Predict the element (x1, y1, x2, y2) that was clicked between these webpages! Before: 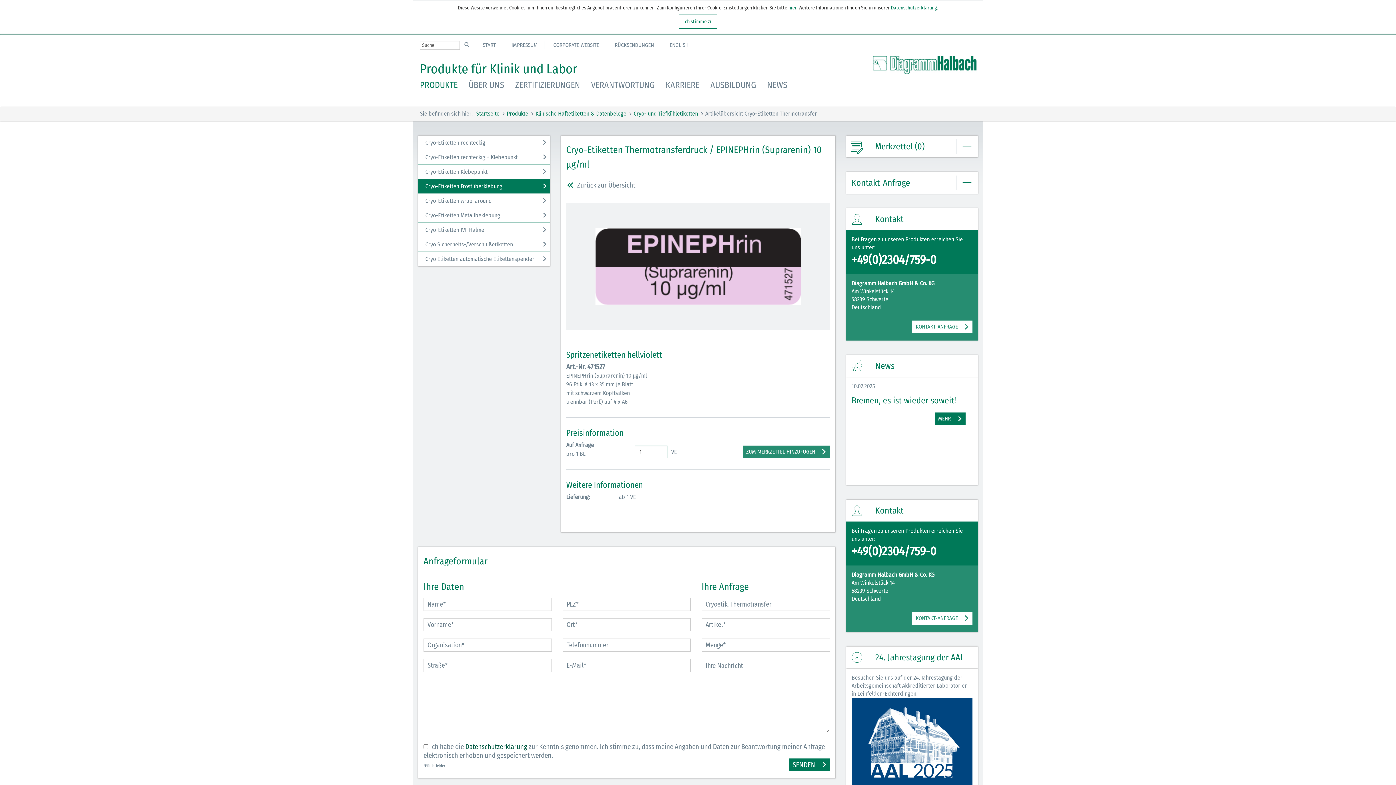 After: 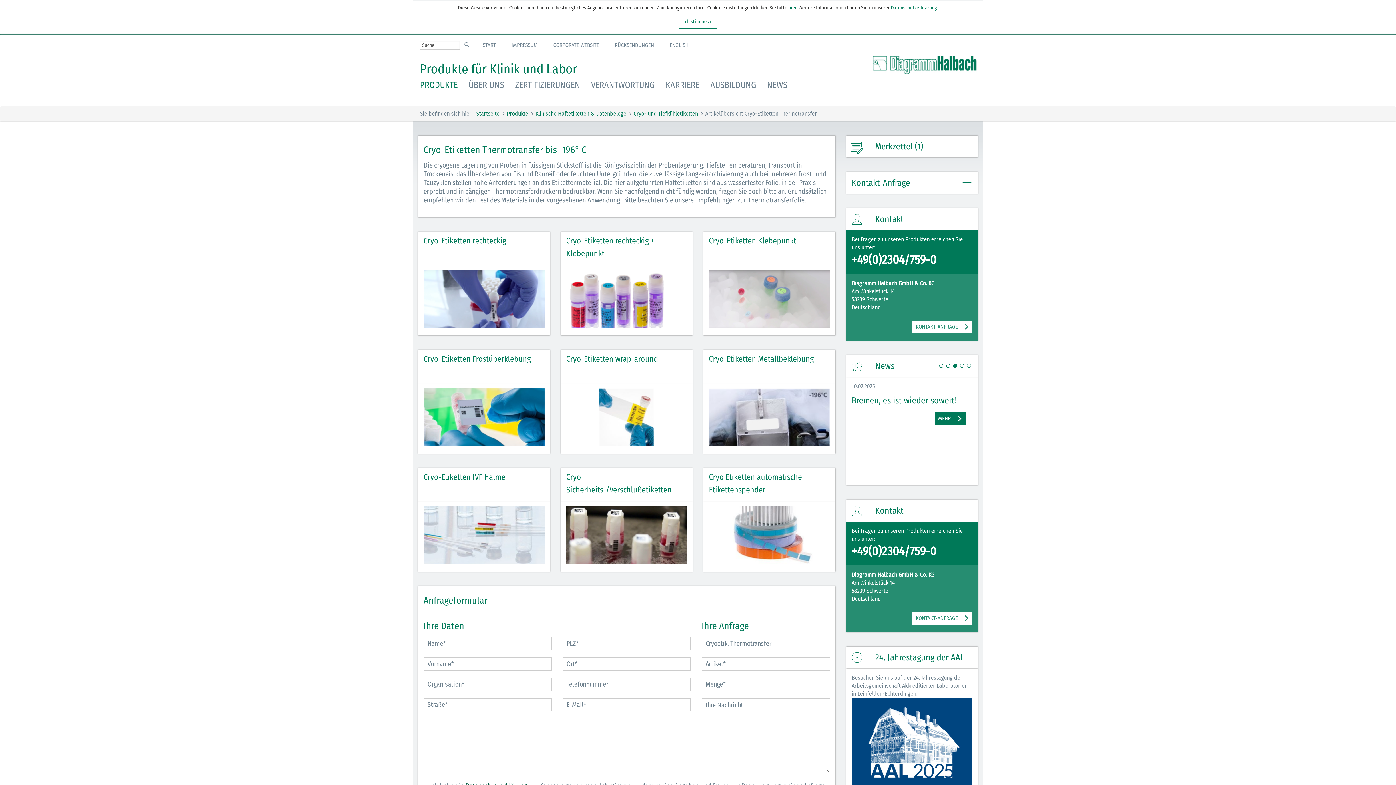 Action: bbox: (742, 445, 830, 458) label: ZUM MERKZETTEL HINZUFÜGEN